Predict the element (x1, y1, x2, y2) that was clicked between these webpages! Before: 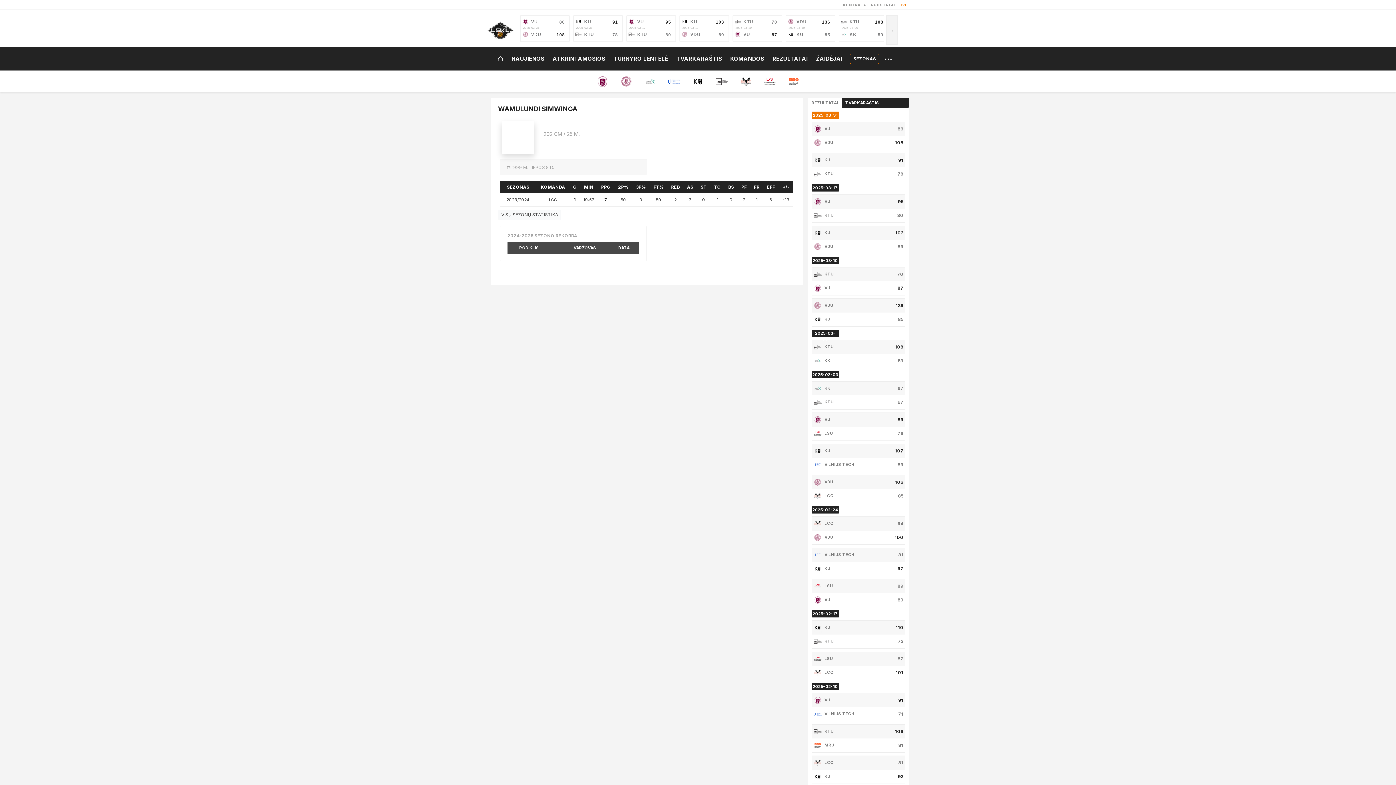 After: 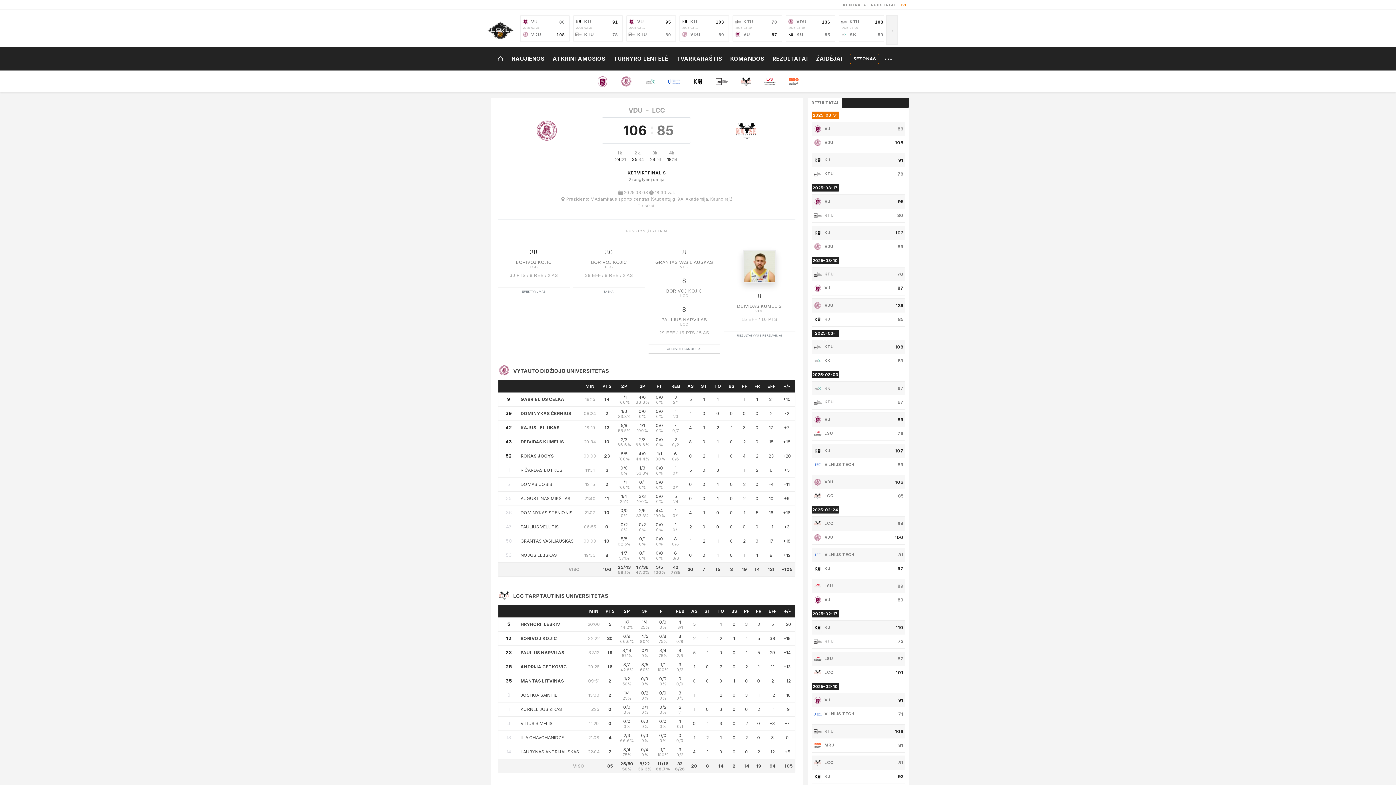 Action: label:  VDU
106
 LCC
85 bbox: (812, 475, 905, 503)